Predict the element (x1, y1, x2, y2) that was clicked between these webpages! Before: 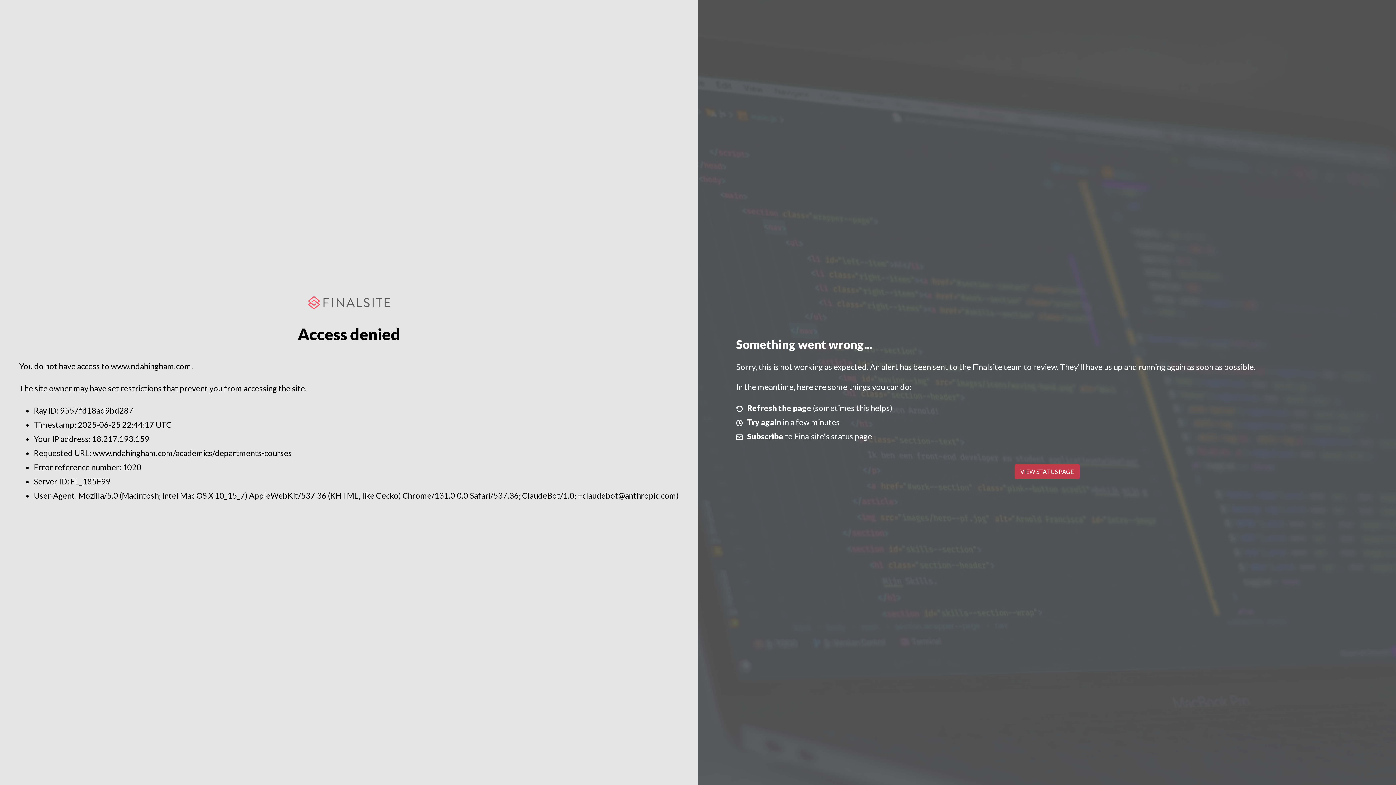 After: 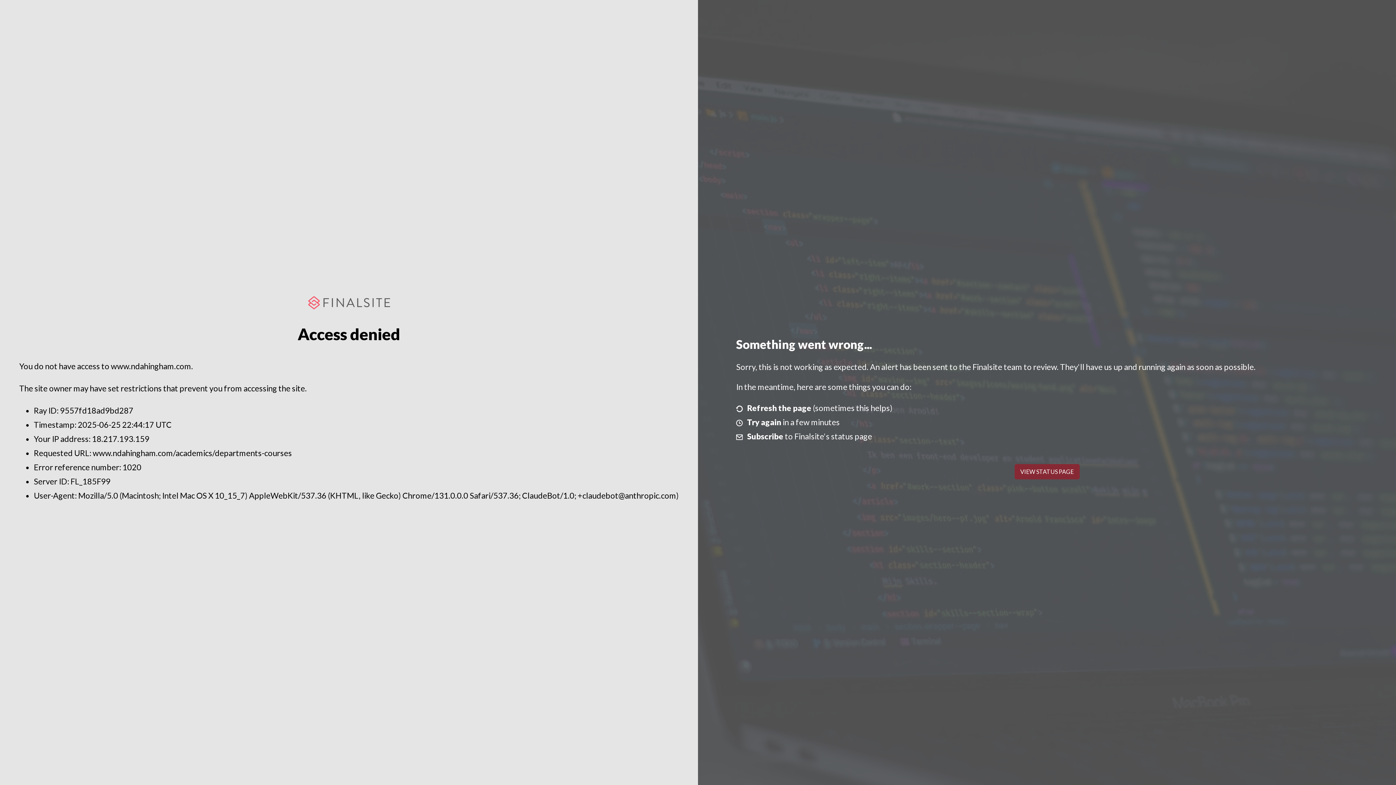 Action: bbox: (1014, 464, 1079, 479) label: VIEW STATUS PAGE